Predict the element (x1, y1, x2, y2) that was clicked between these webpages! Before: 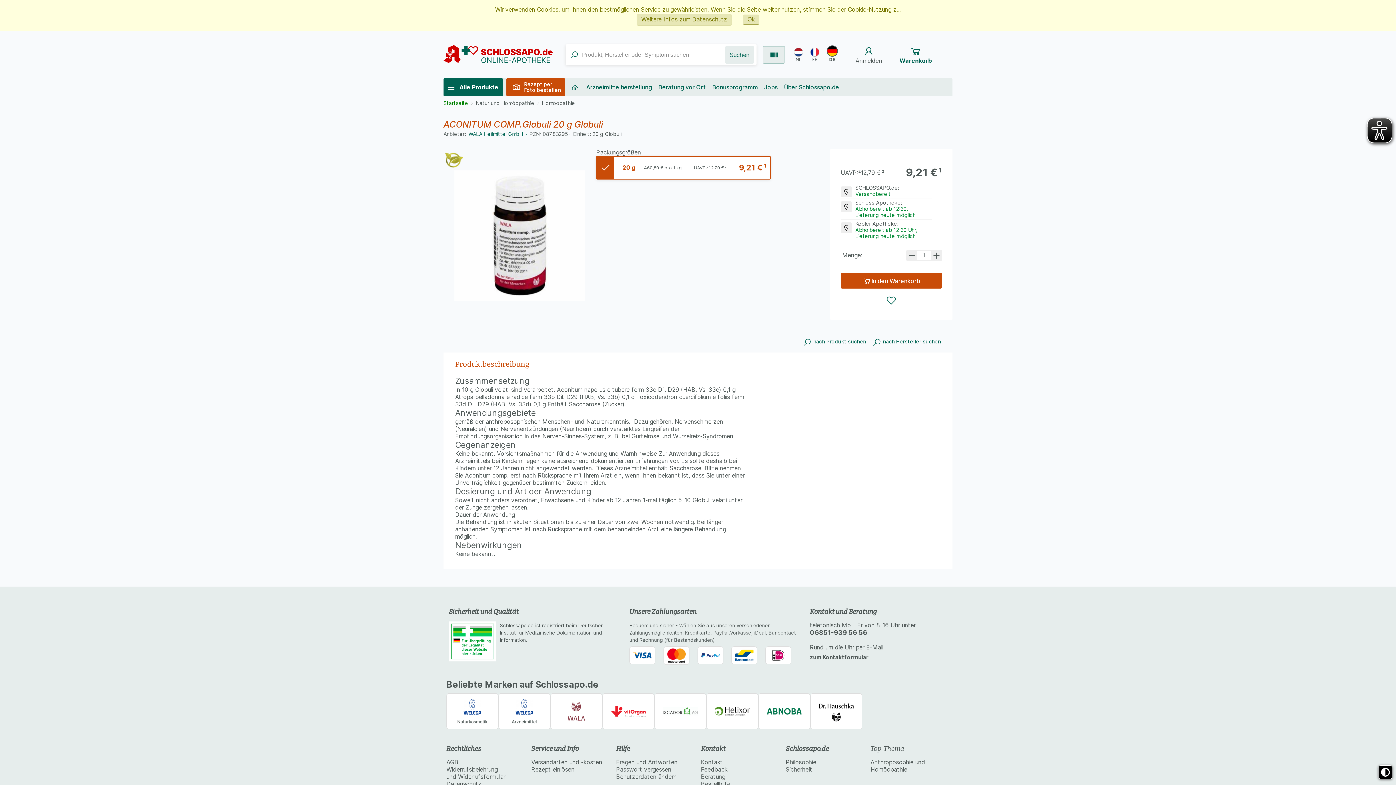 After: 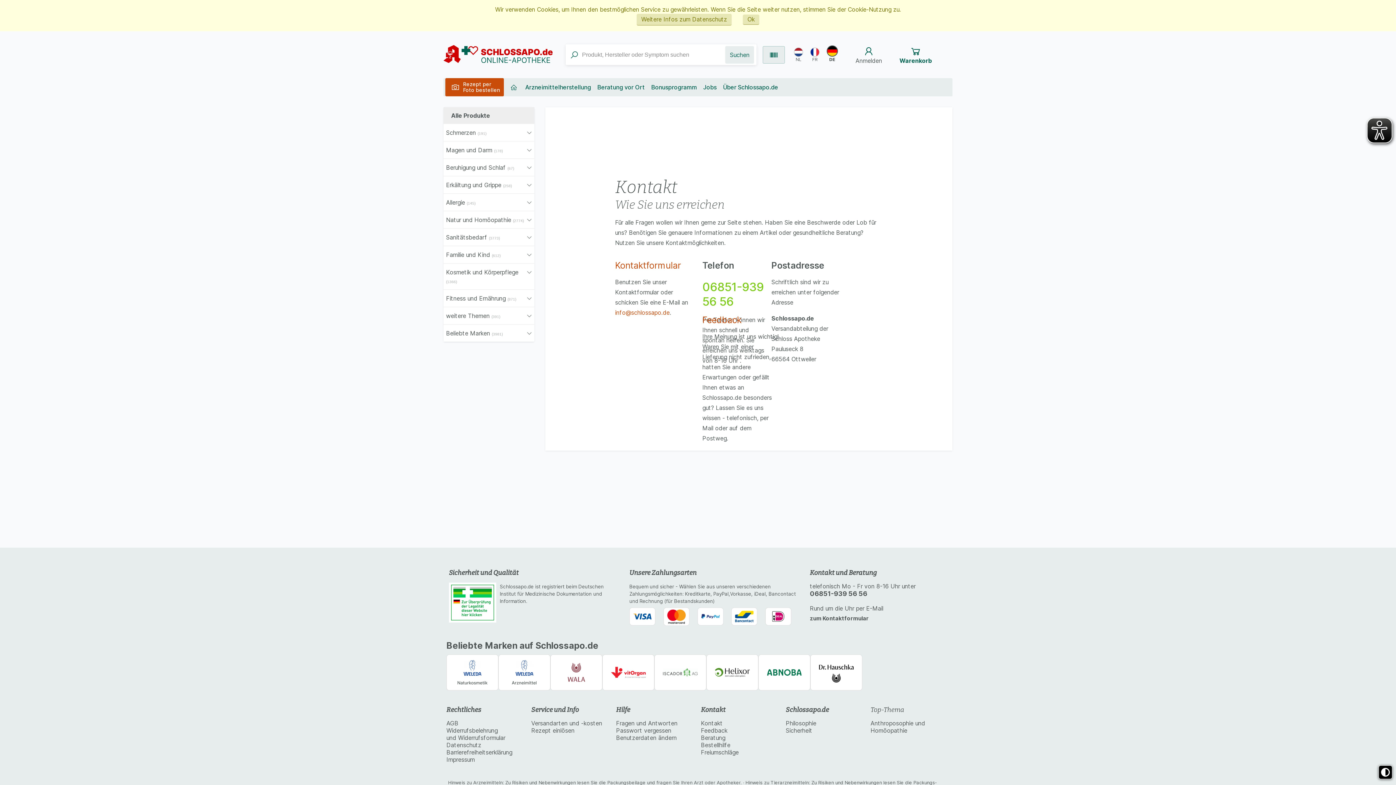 Action: bbox: (810, 607, 876, 615) label: Kontakt und Beratung